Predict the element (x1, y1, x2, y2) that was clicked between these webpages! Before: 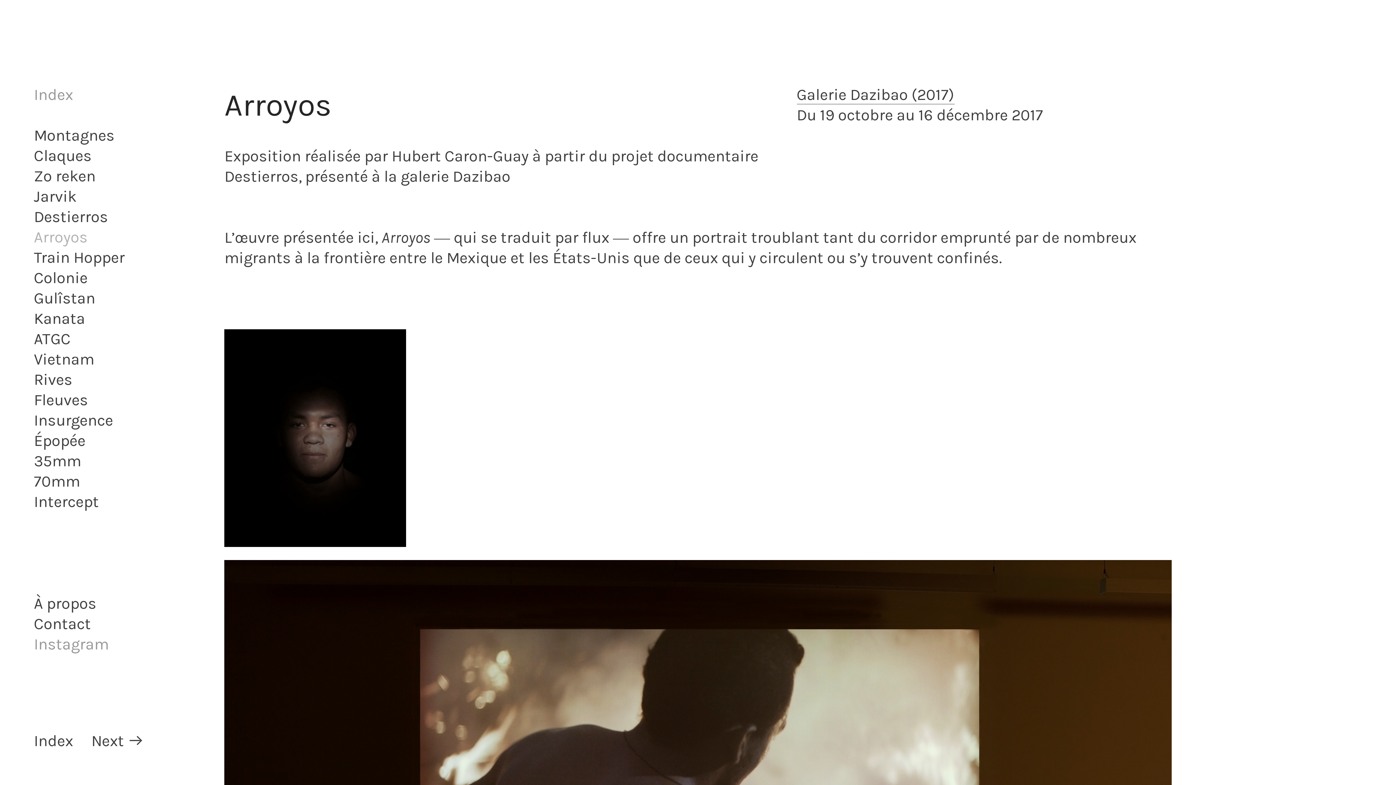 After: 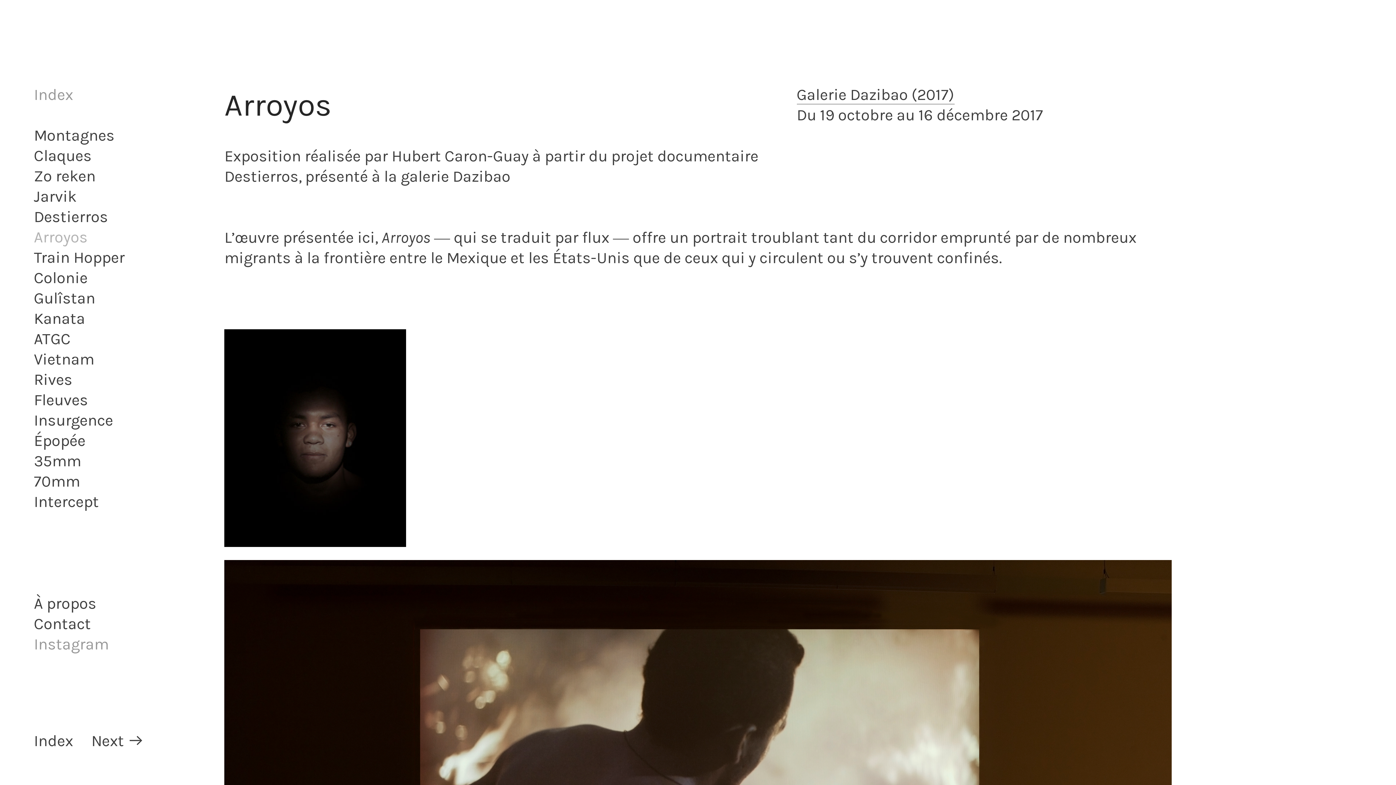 Action: bbox: (33, 228, 87, 246) label: Arroyos